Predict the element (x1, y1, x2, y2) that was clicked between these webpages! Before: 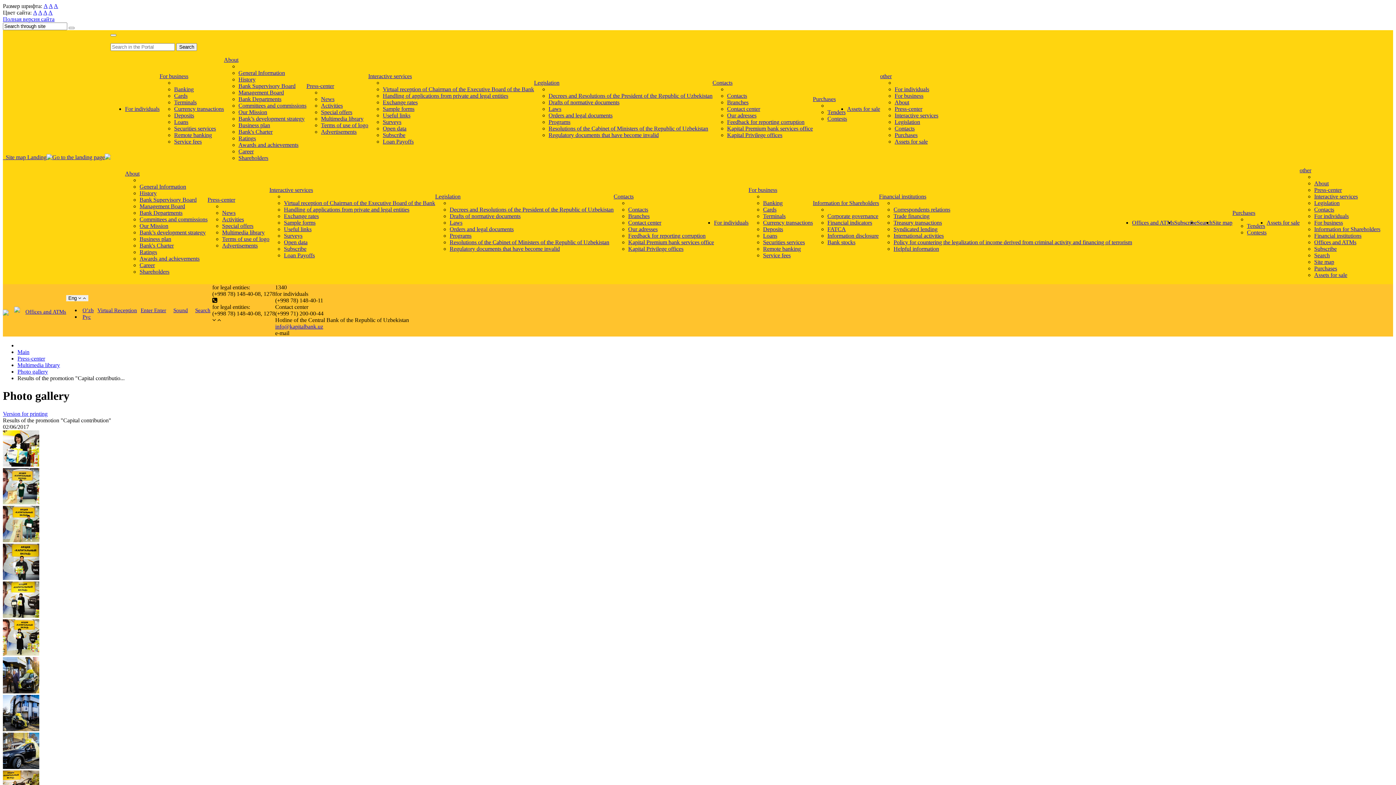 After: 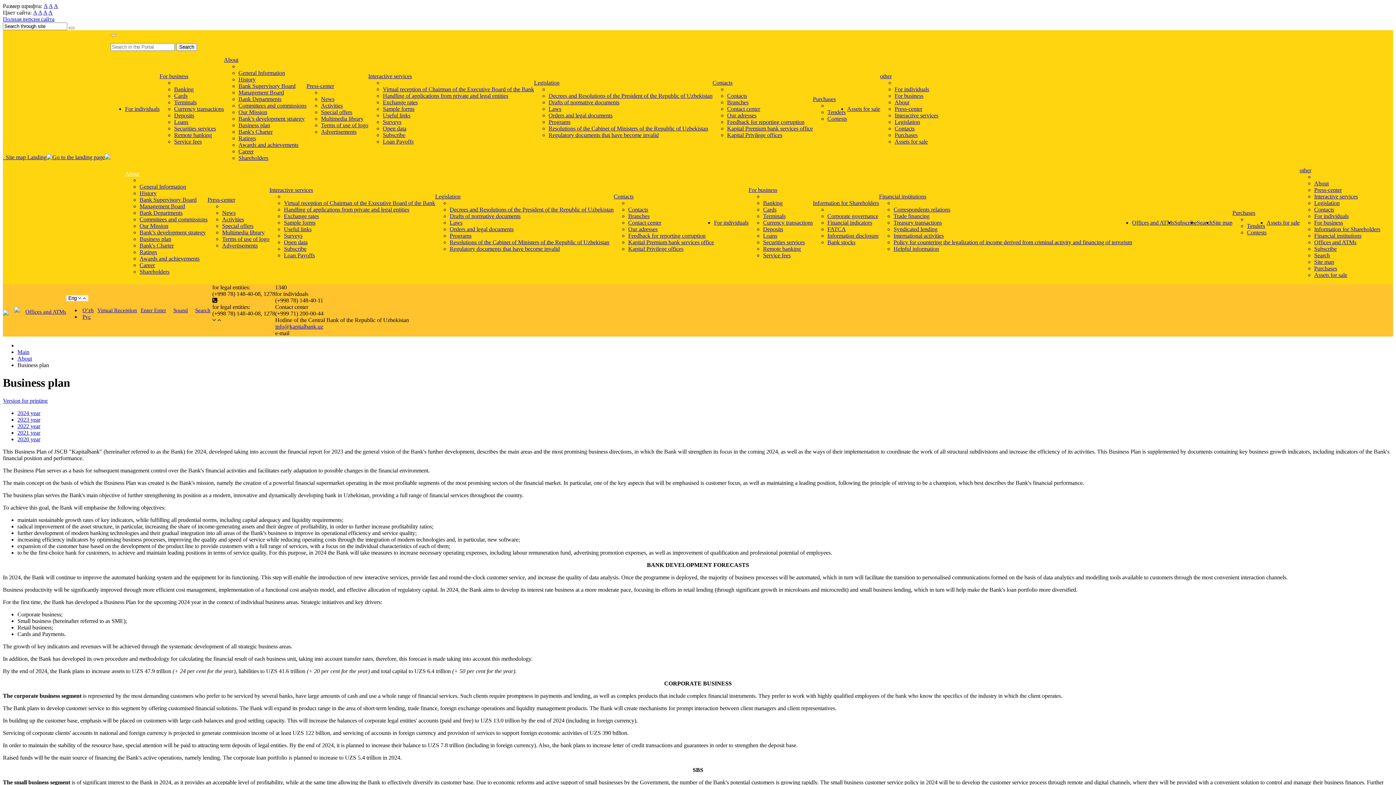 Action: label: Business plan bbox: (139, 236, 171, 242)